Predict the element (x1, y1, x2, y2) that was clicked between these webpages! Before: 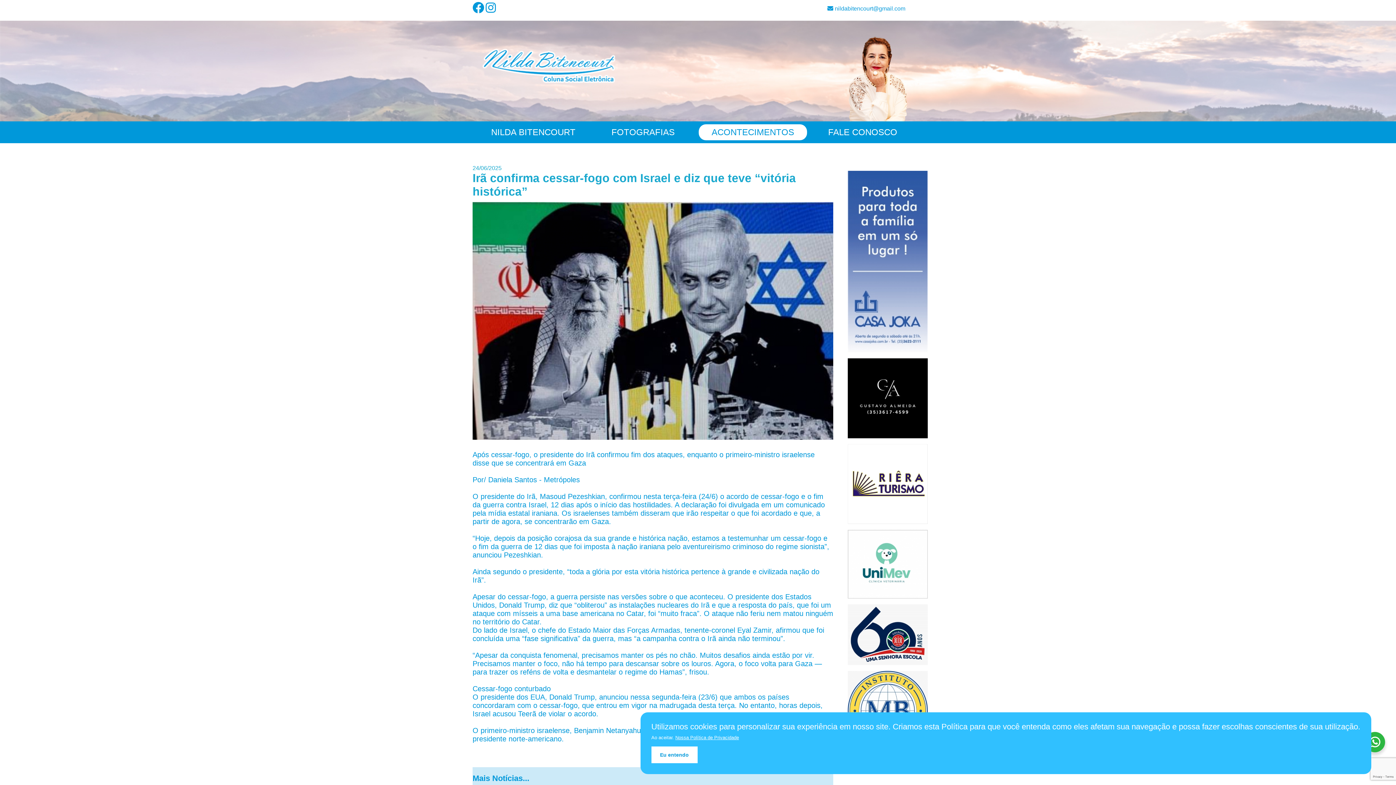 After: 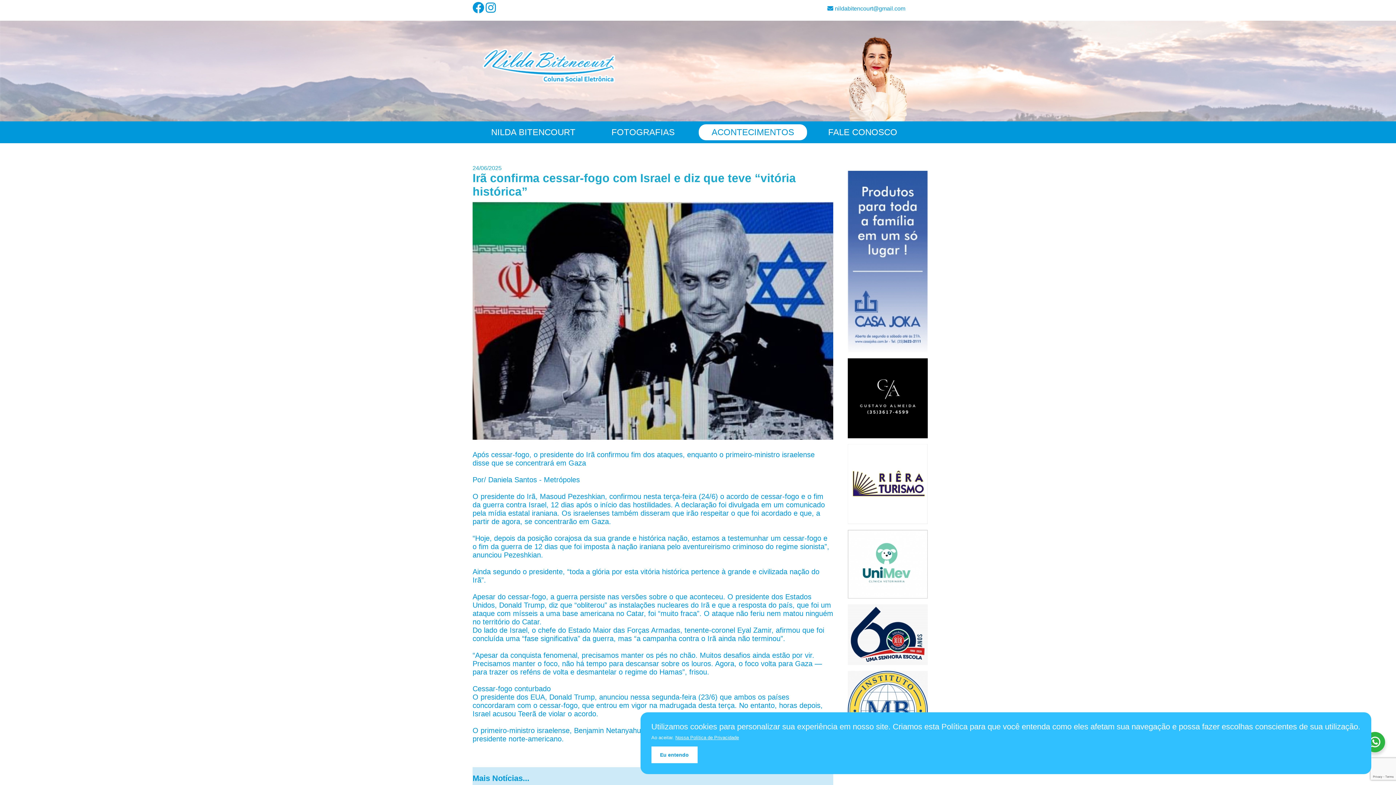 Action: bbox: (848, 593, 928, 600)